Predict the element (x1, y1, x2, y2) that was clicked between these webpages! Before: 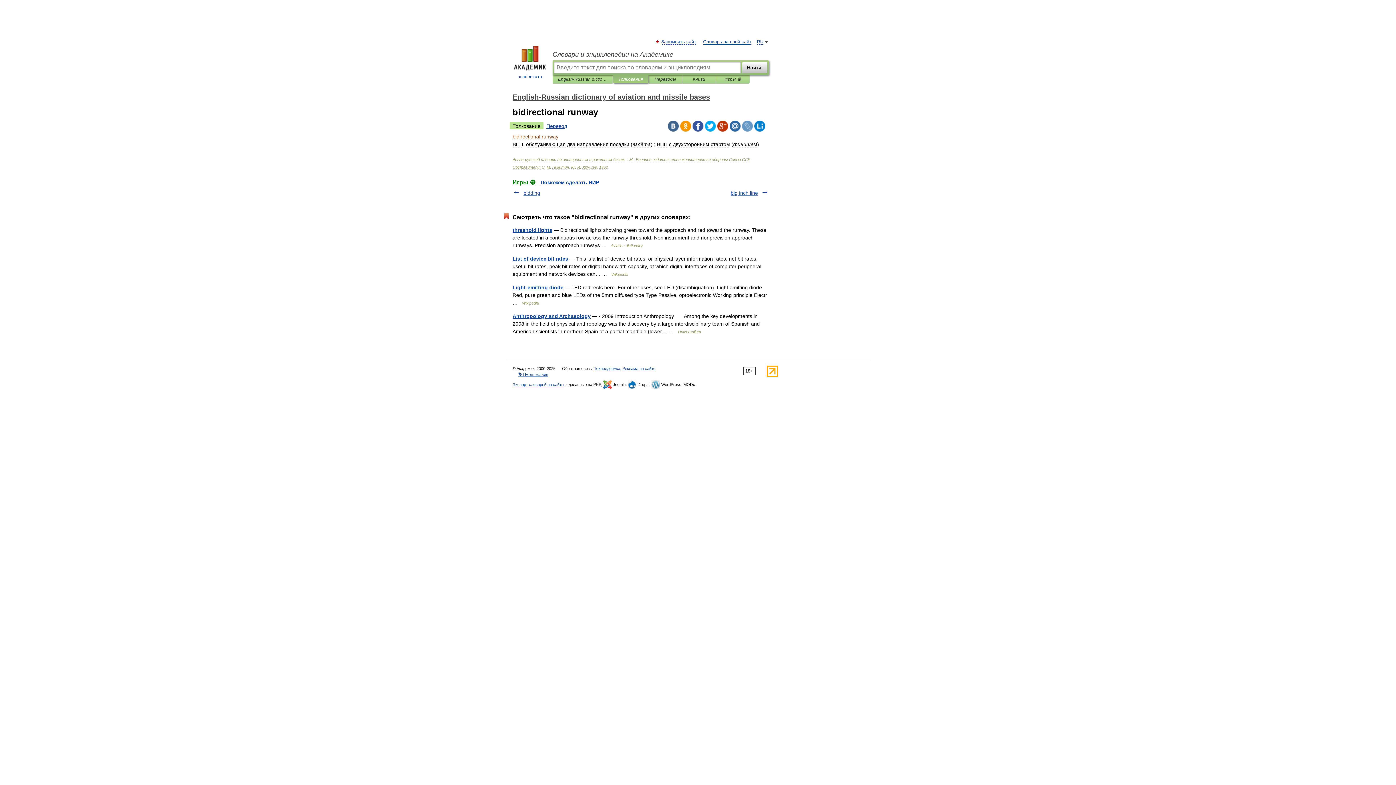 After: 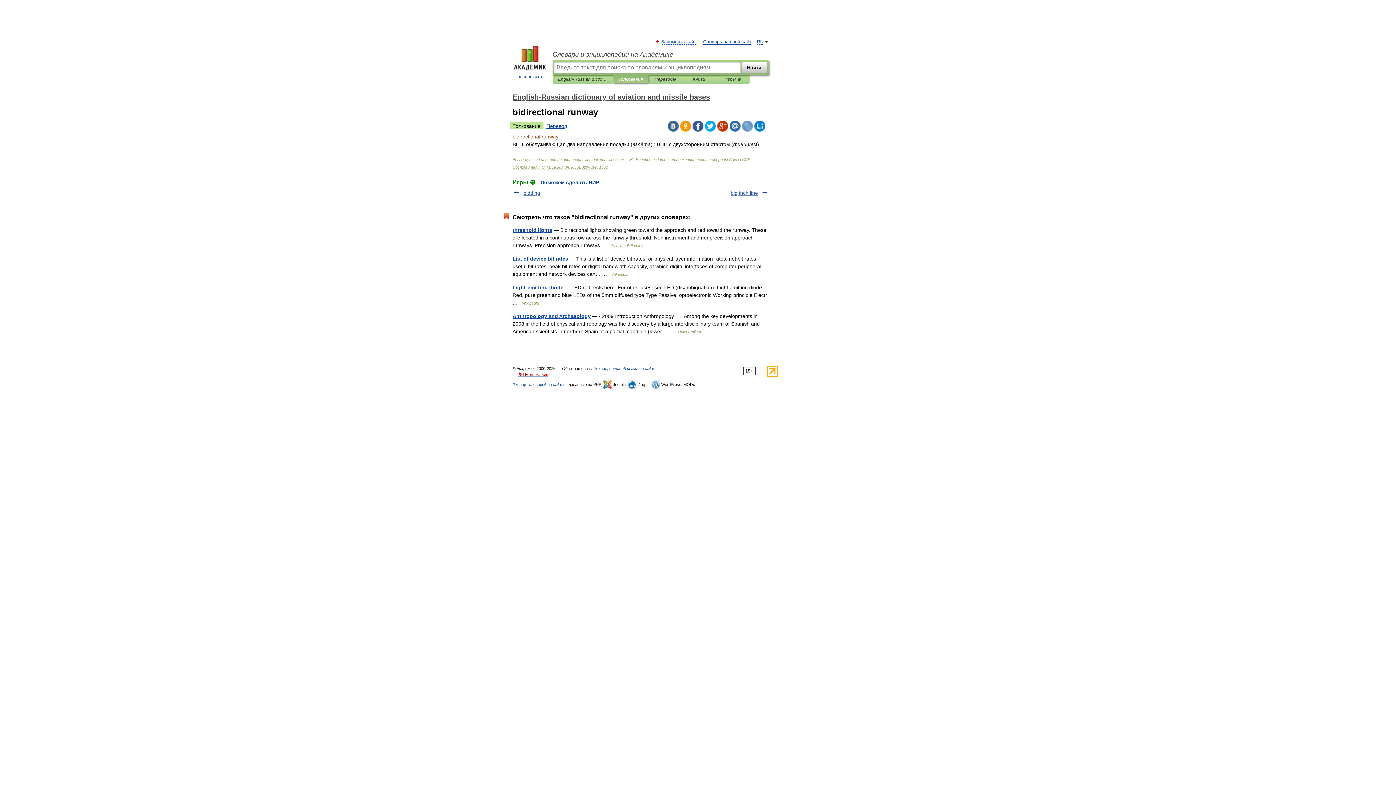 Action: label: 👣 Путешествия bbox: (518, 372, 548, 377)